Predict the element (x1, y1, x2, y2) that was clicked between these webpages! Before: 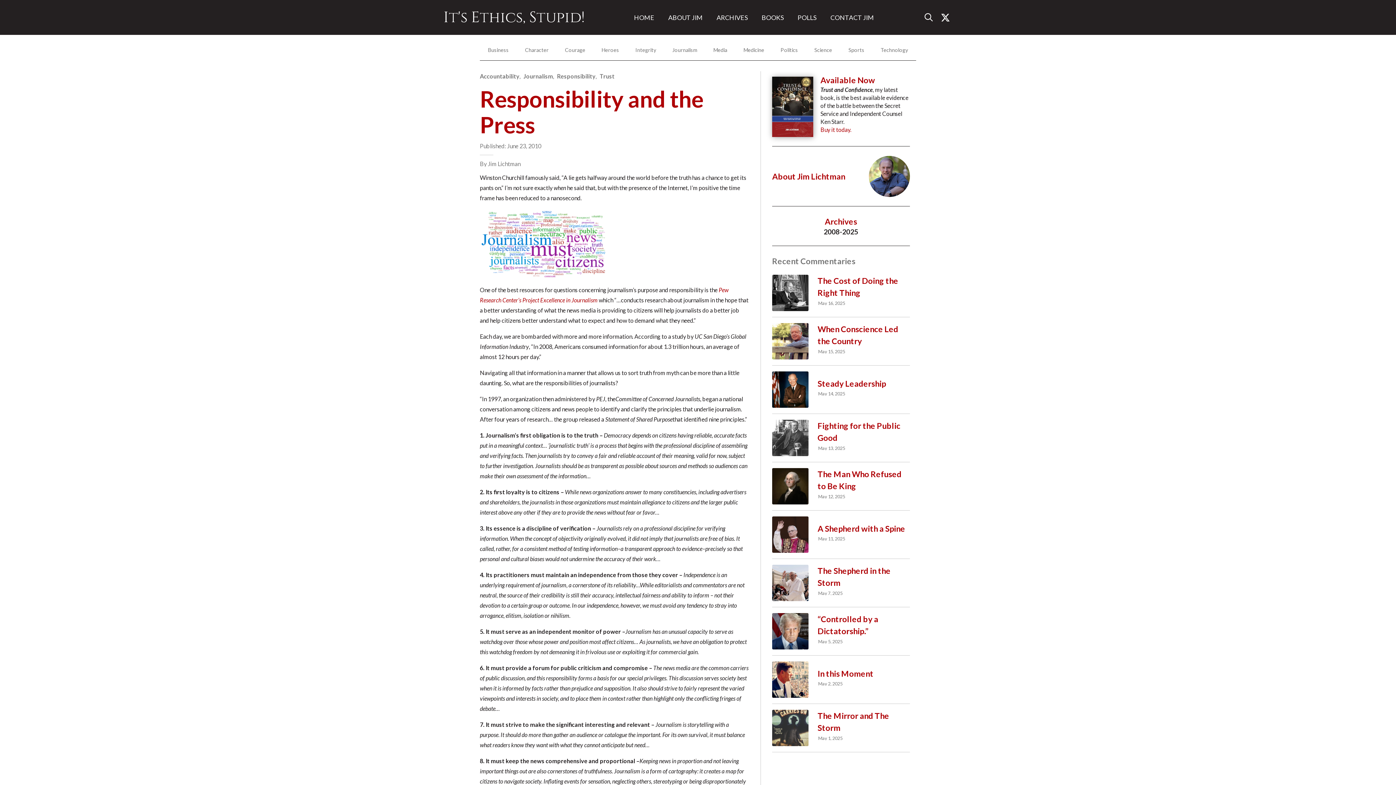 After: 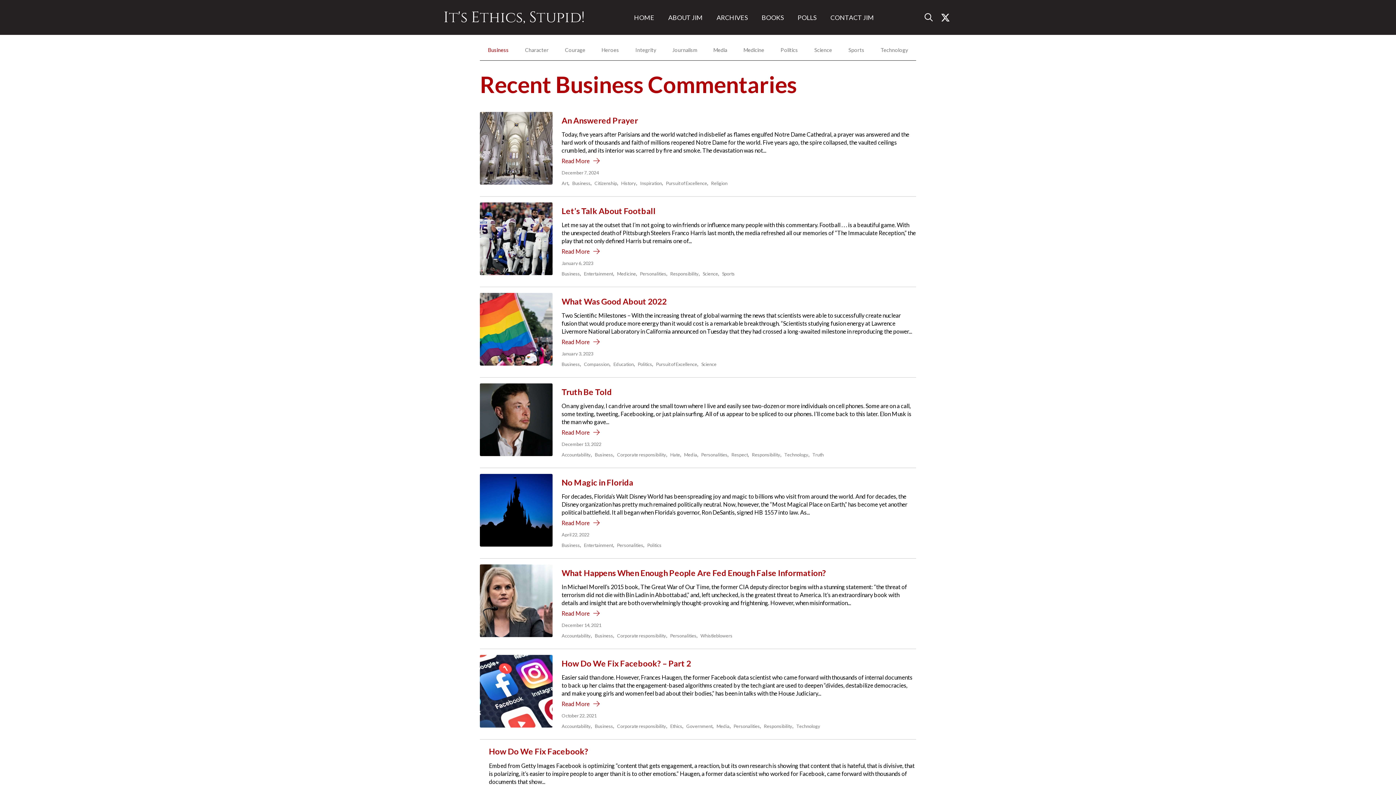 Action: label: Business bbox: (486, 45, 510, 60)